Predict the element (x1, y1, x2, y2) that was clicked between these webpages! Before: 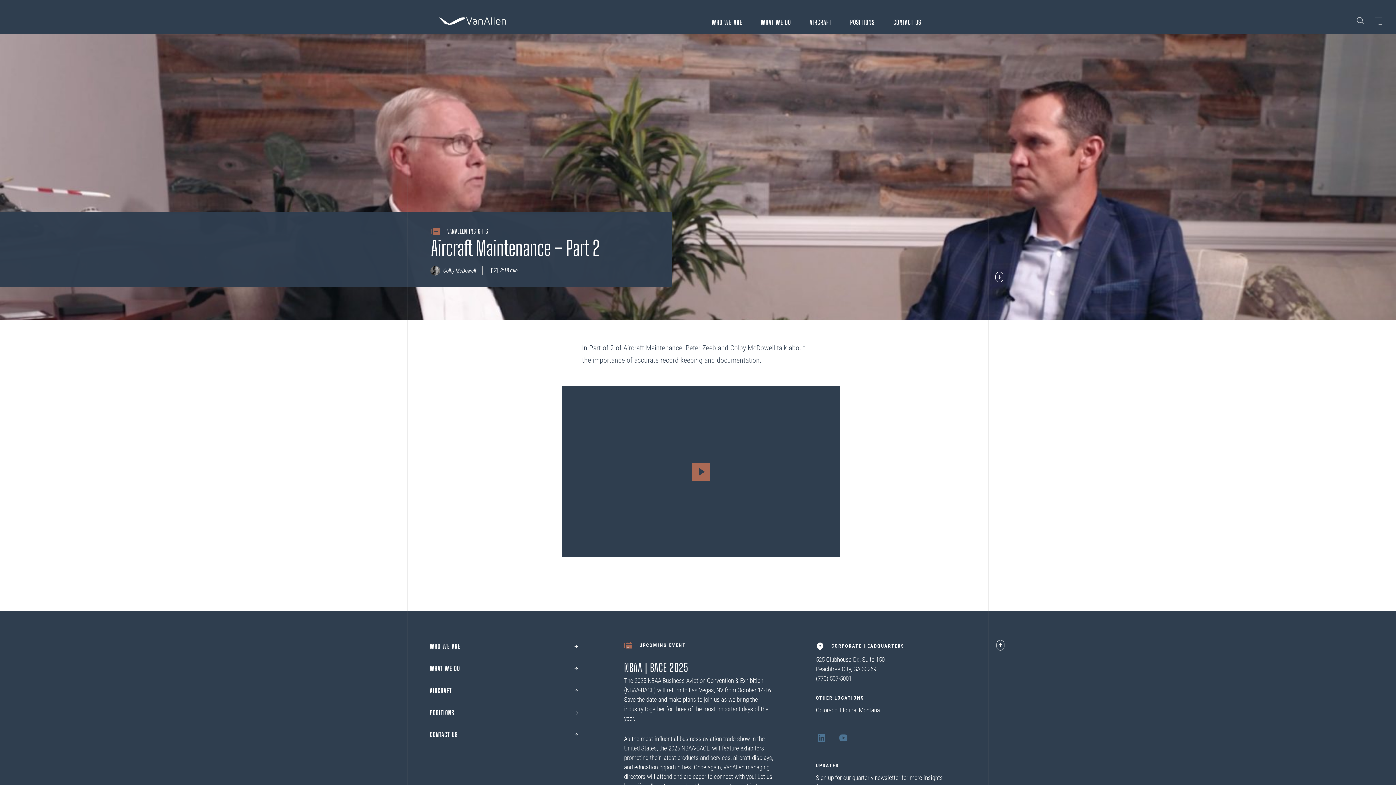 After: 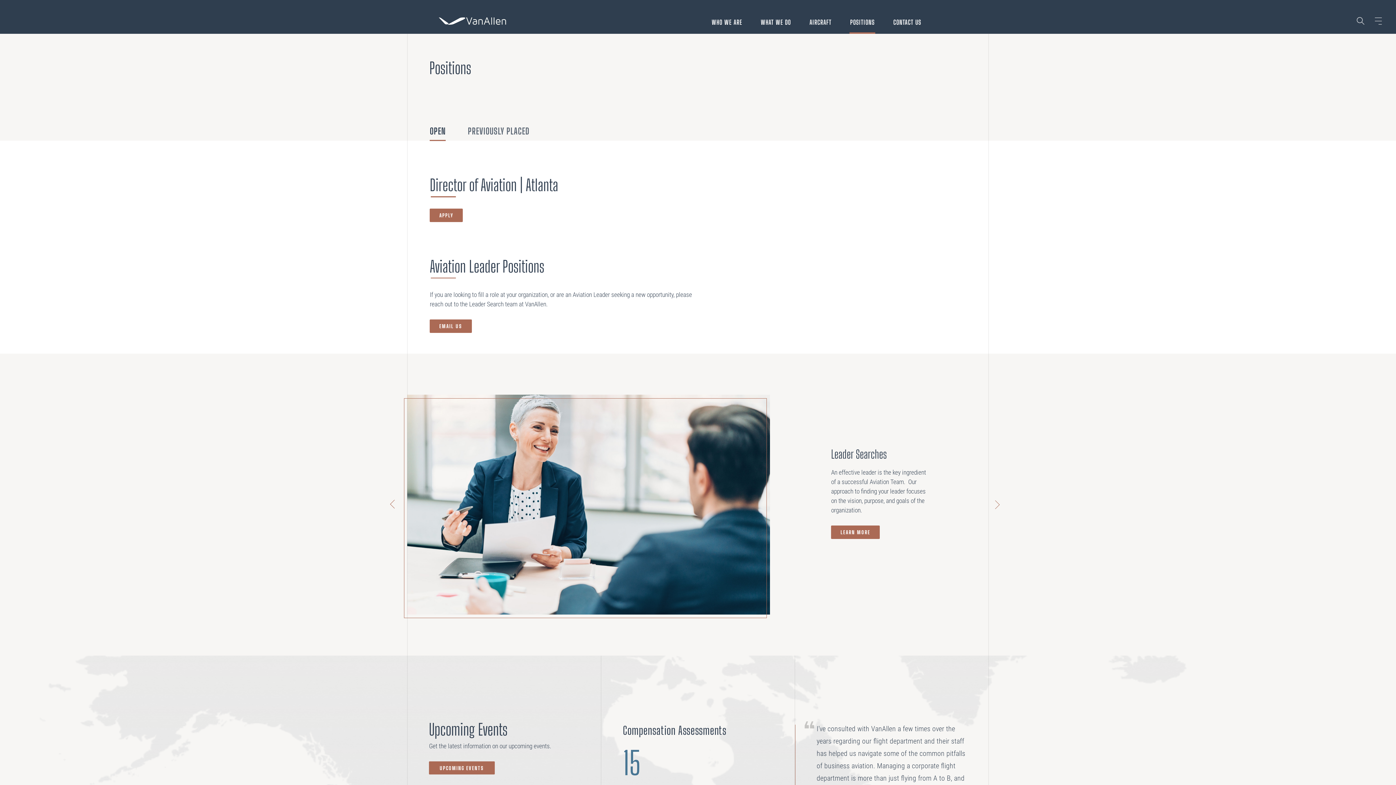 Action: label: POSITIONS bbox: (429, 708, 578, 718)